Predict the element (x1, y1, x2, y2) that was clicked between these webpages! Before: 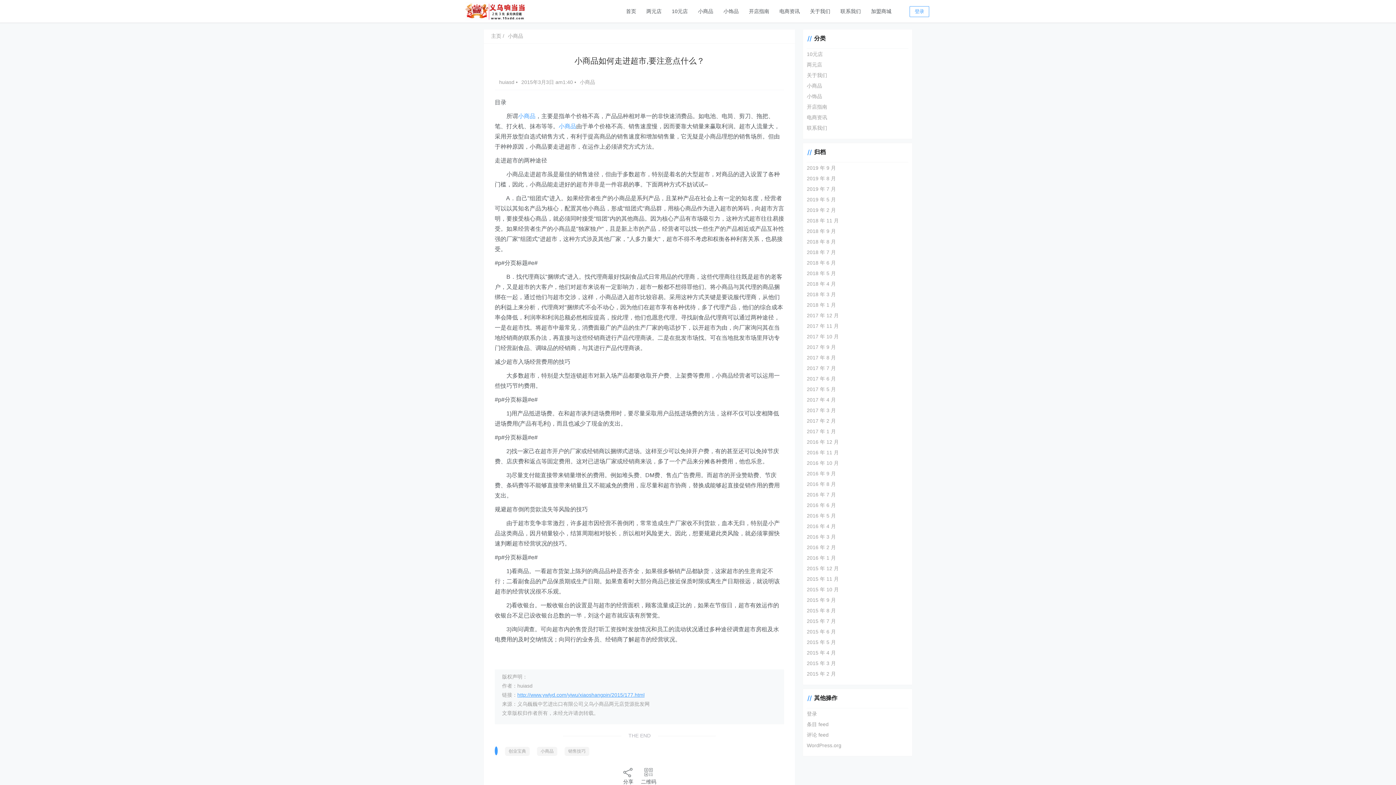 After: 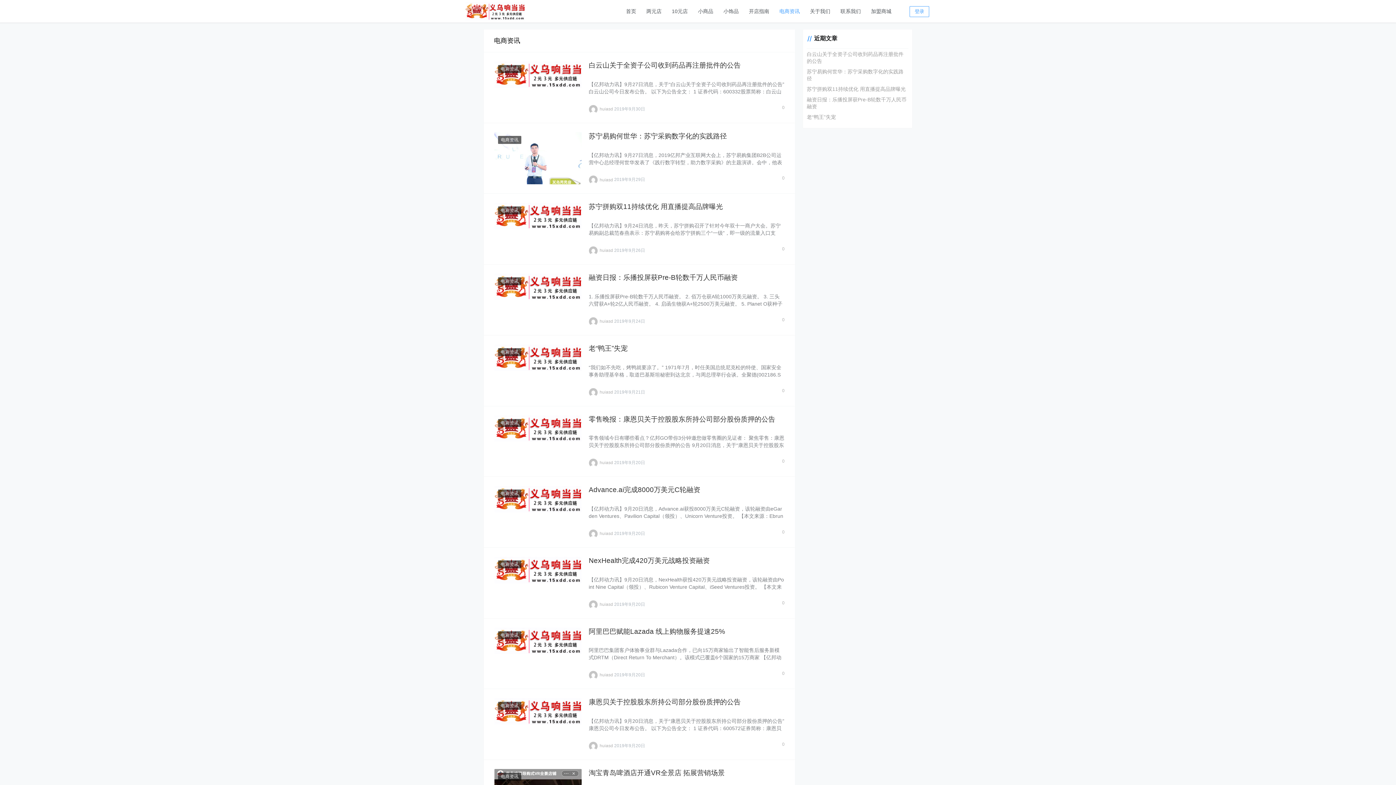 Action: bbox: (807, 114, 827, 120) label: 电商资讯